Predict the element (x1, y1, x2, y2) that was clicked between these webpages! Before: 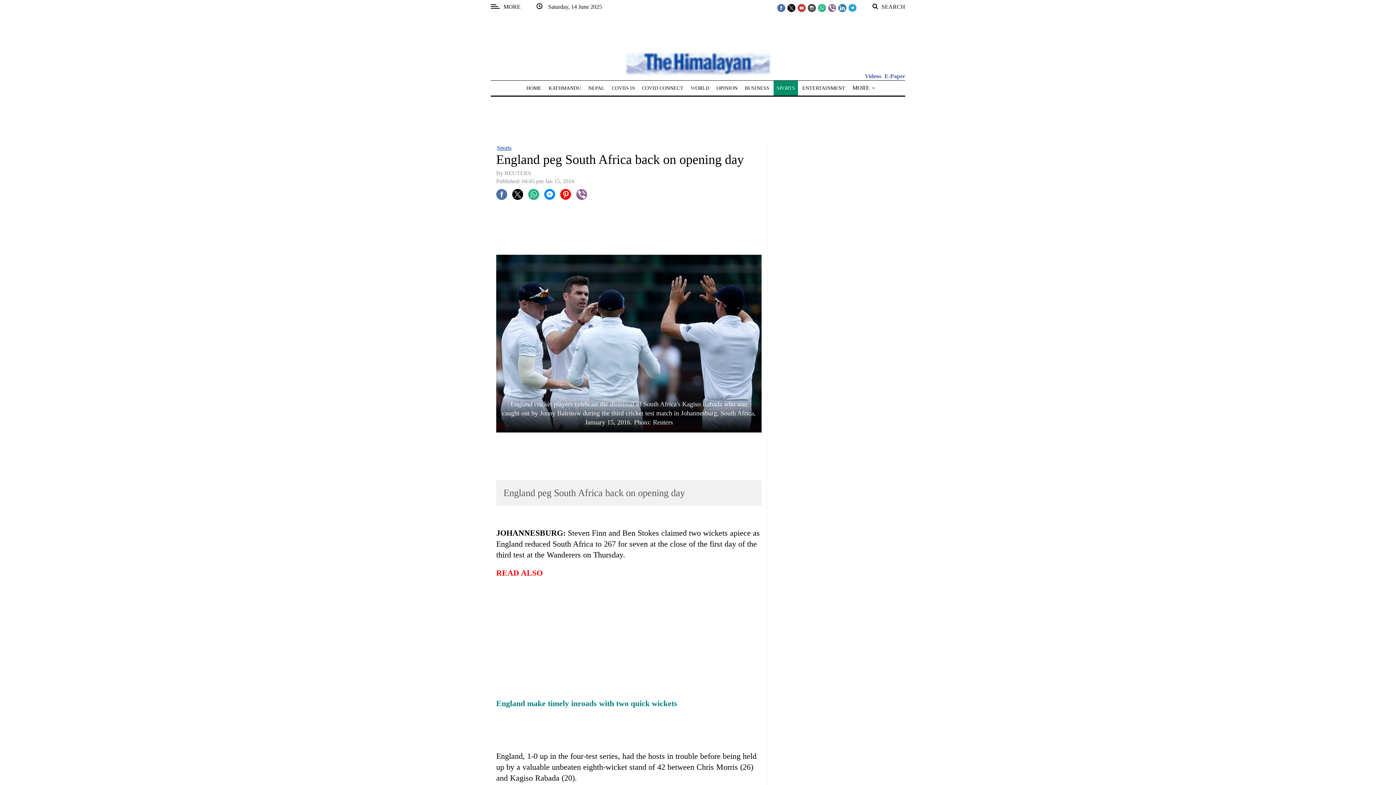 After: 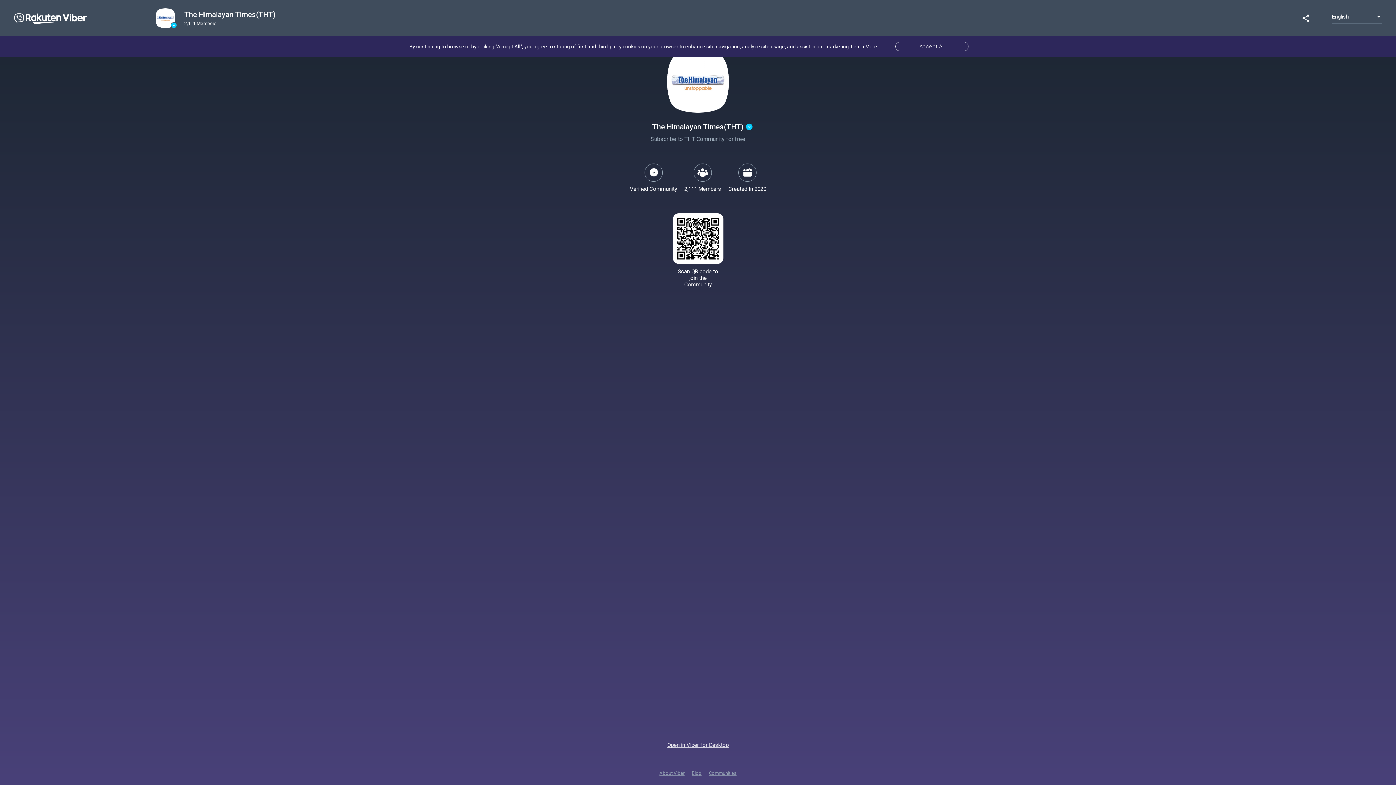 Action: bbox: (828, 3, 836, 11)